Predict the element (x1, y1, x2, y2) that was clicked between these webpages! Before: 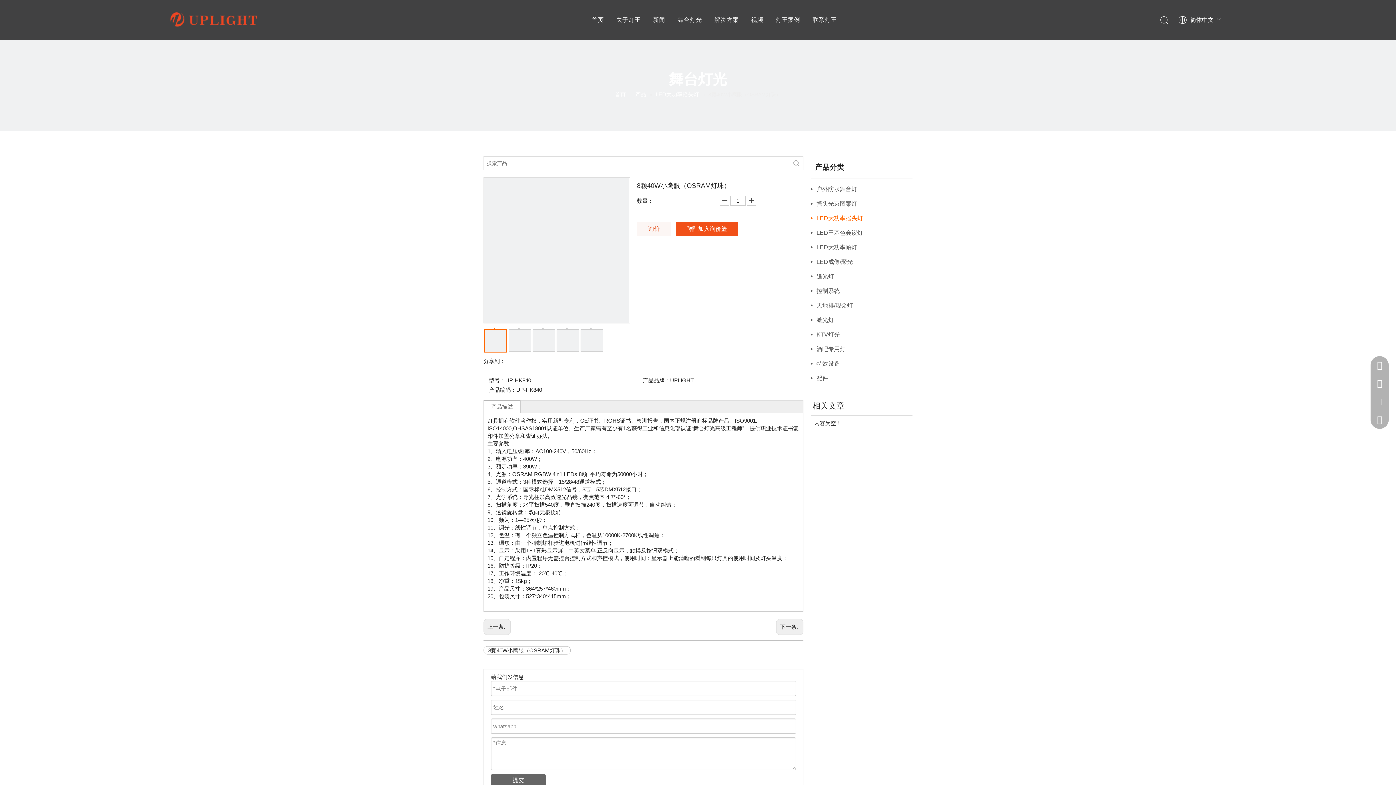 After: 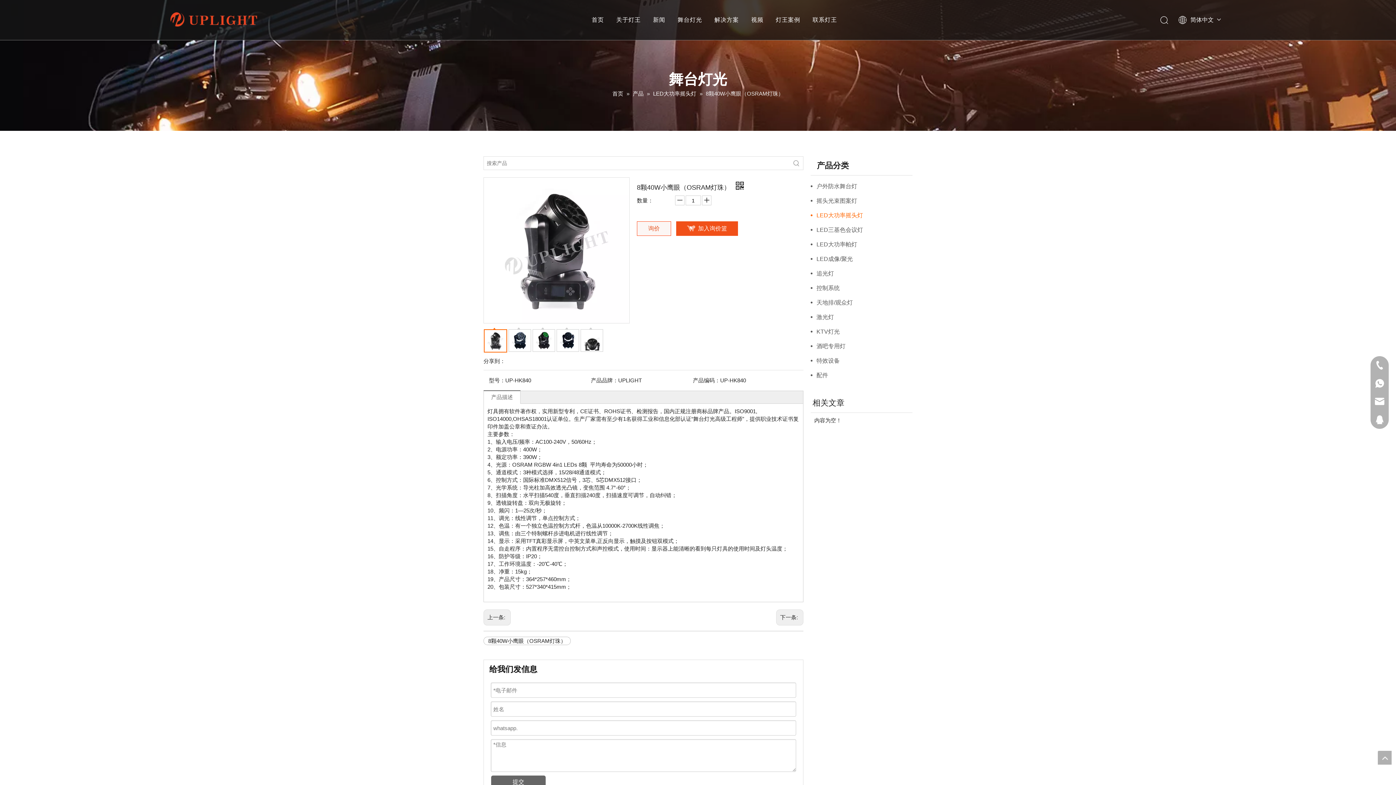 Action: bbox: (1370, 356, 1389, 374)